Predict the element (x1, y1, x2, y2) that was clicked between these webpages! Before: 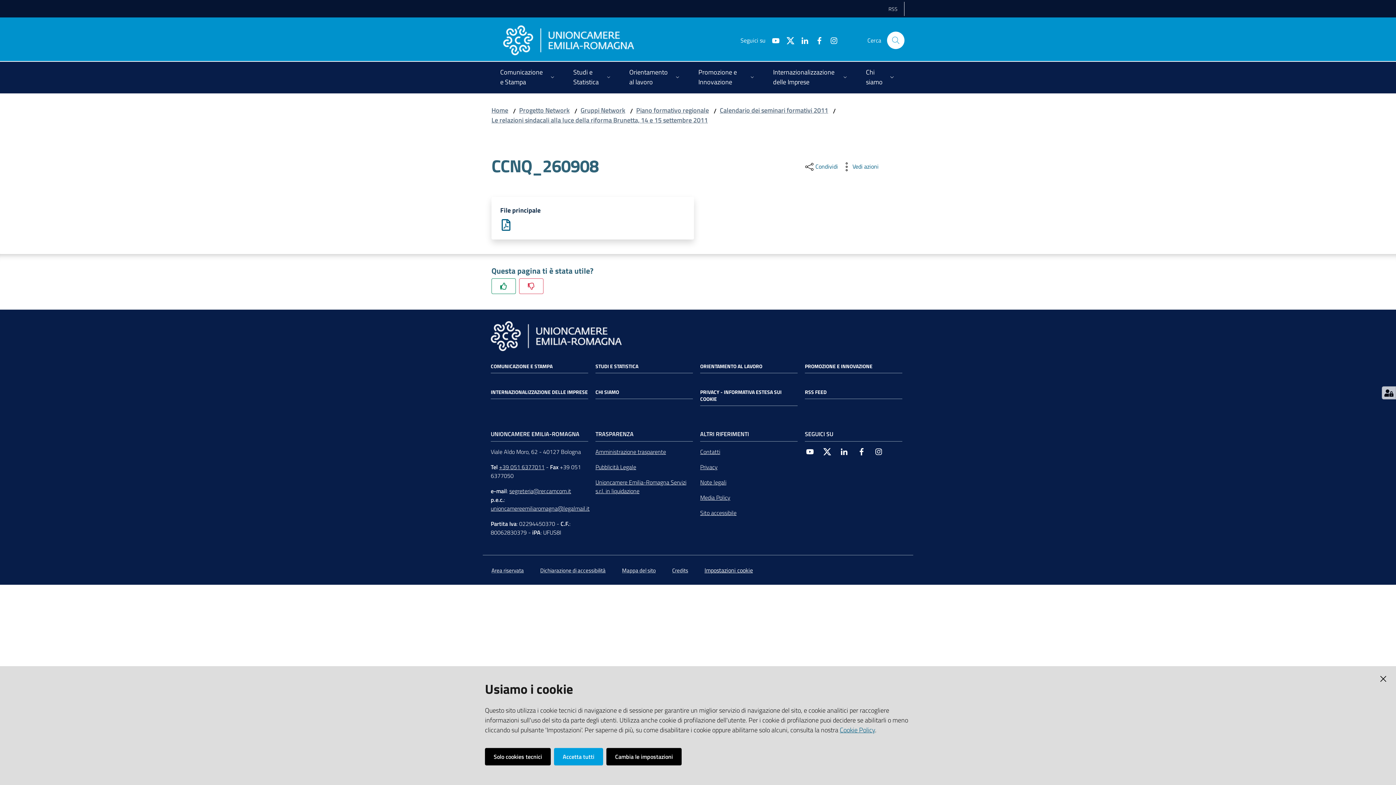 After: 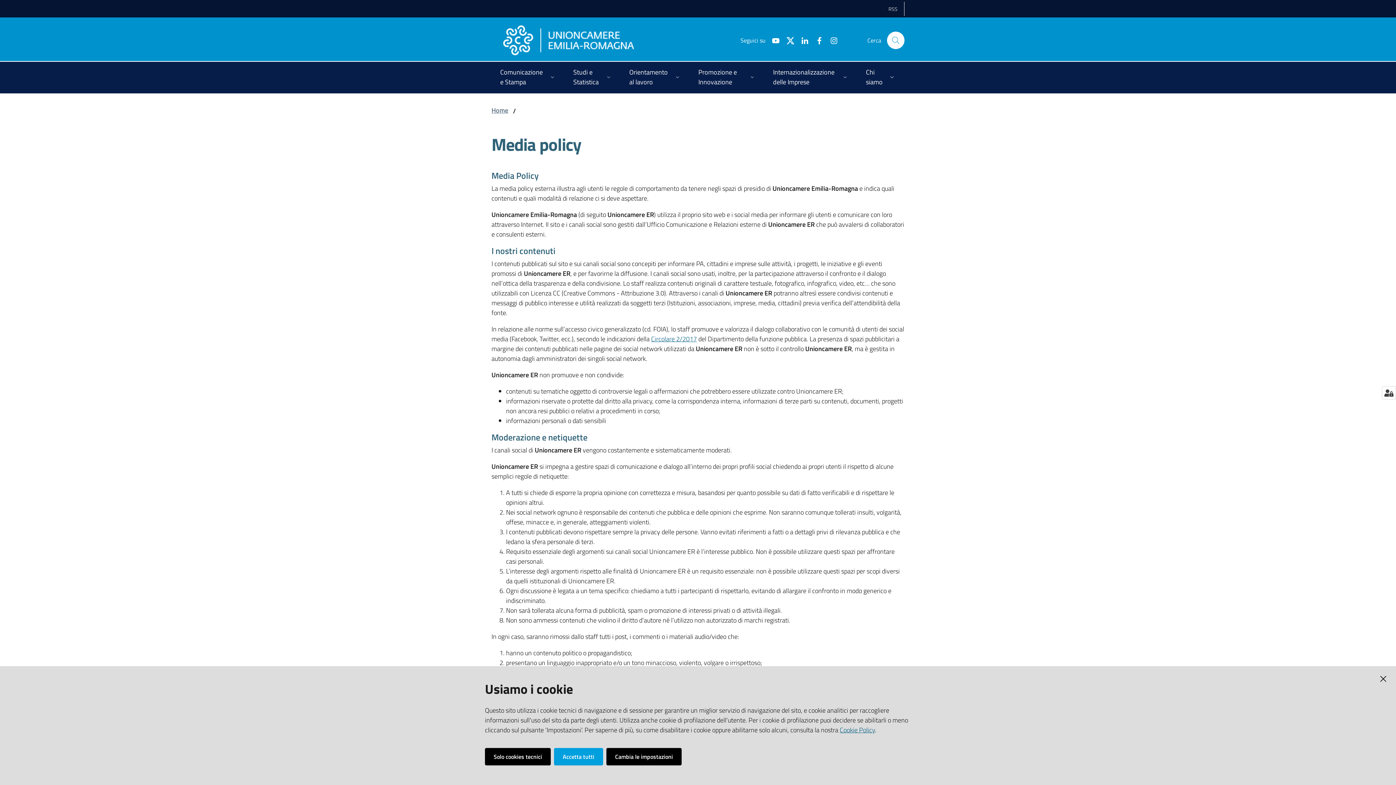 Action: bbox: (700, 493, 730, 502) label: Media Policy